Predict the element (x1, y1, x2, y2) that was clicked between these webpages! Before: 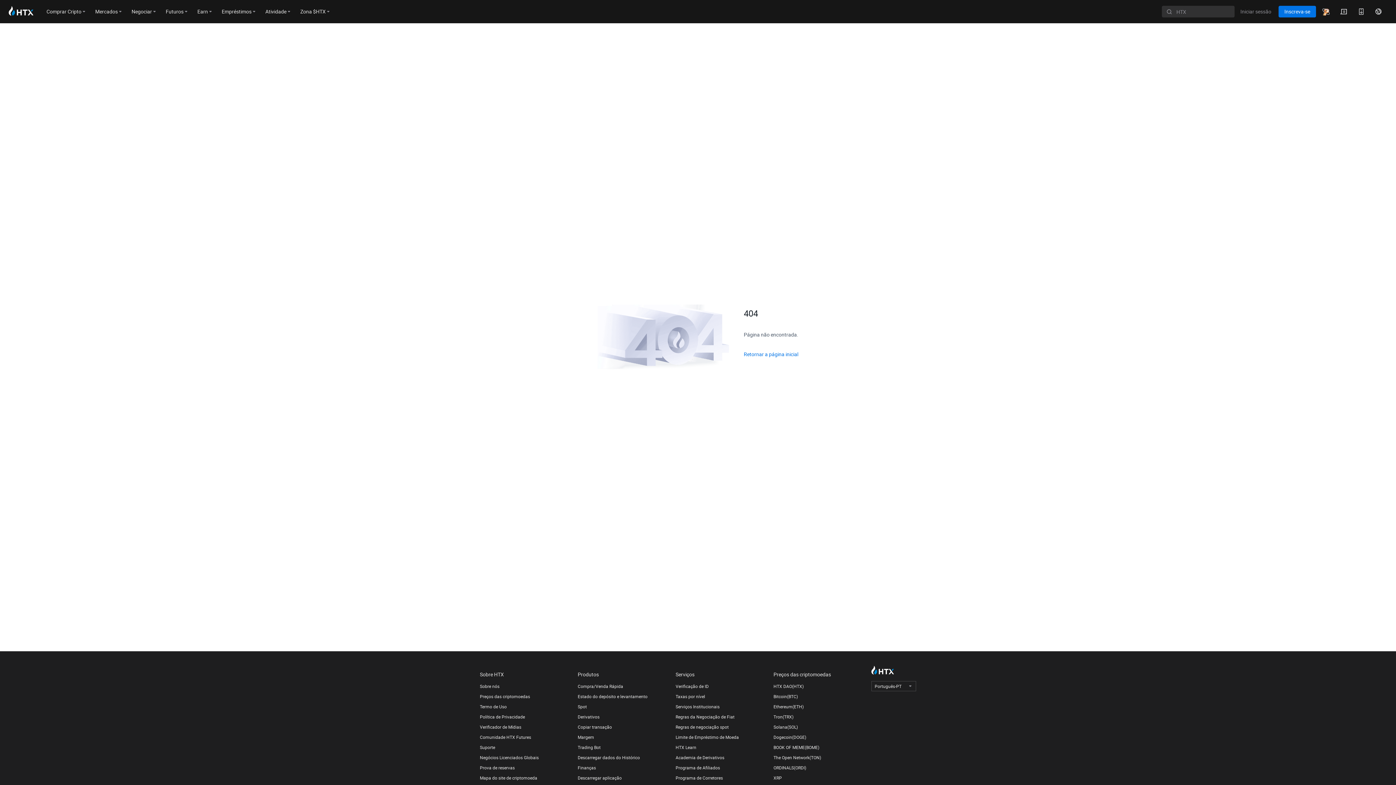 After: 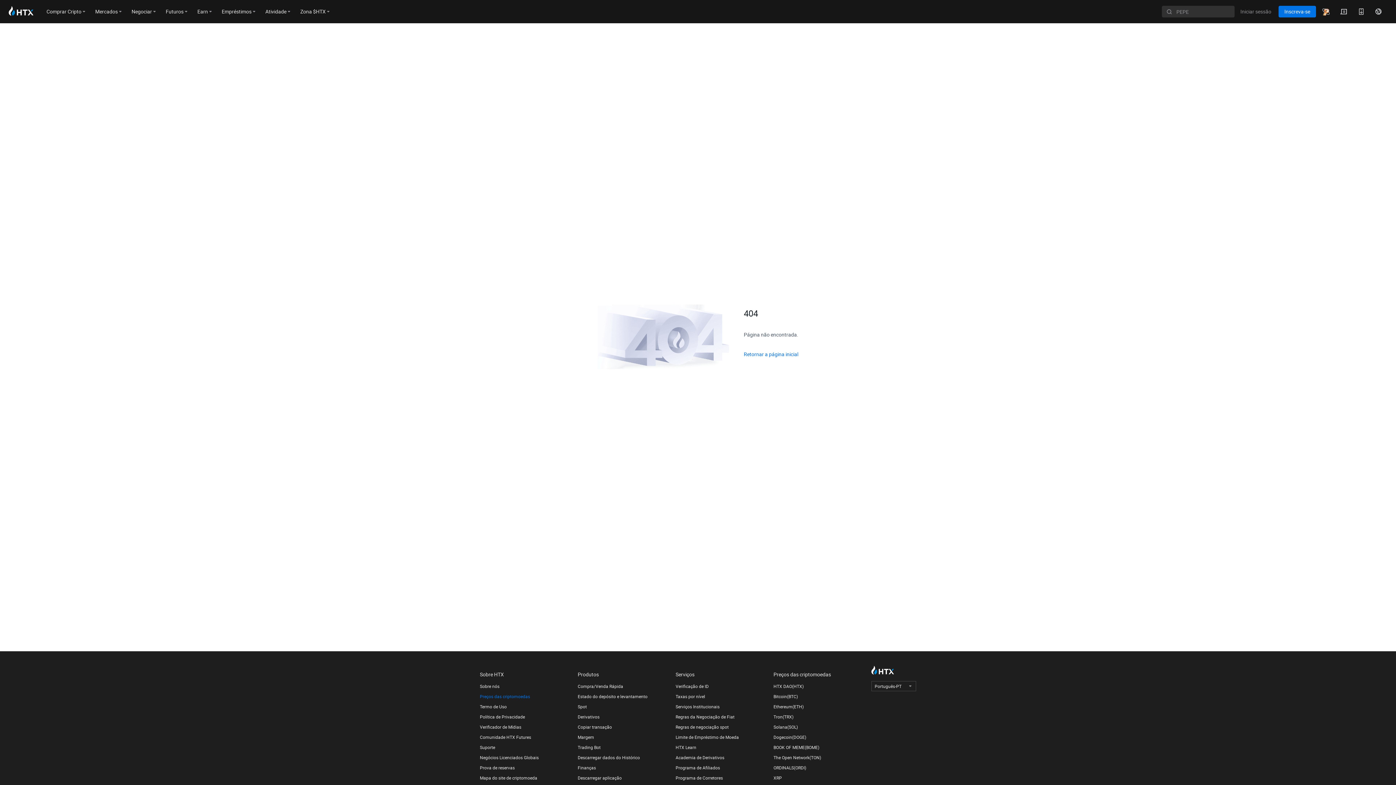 Action: bbox: (480, 693, 570, 699) label: Preços das criptomoedas